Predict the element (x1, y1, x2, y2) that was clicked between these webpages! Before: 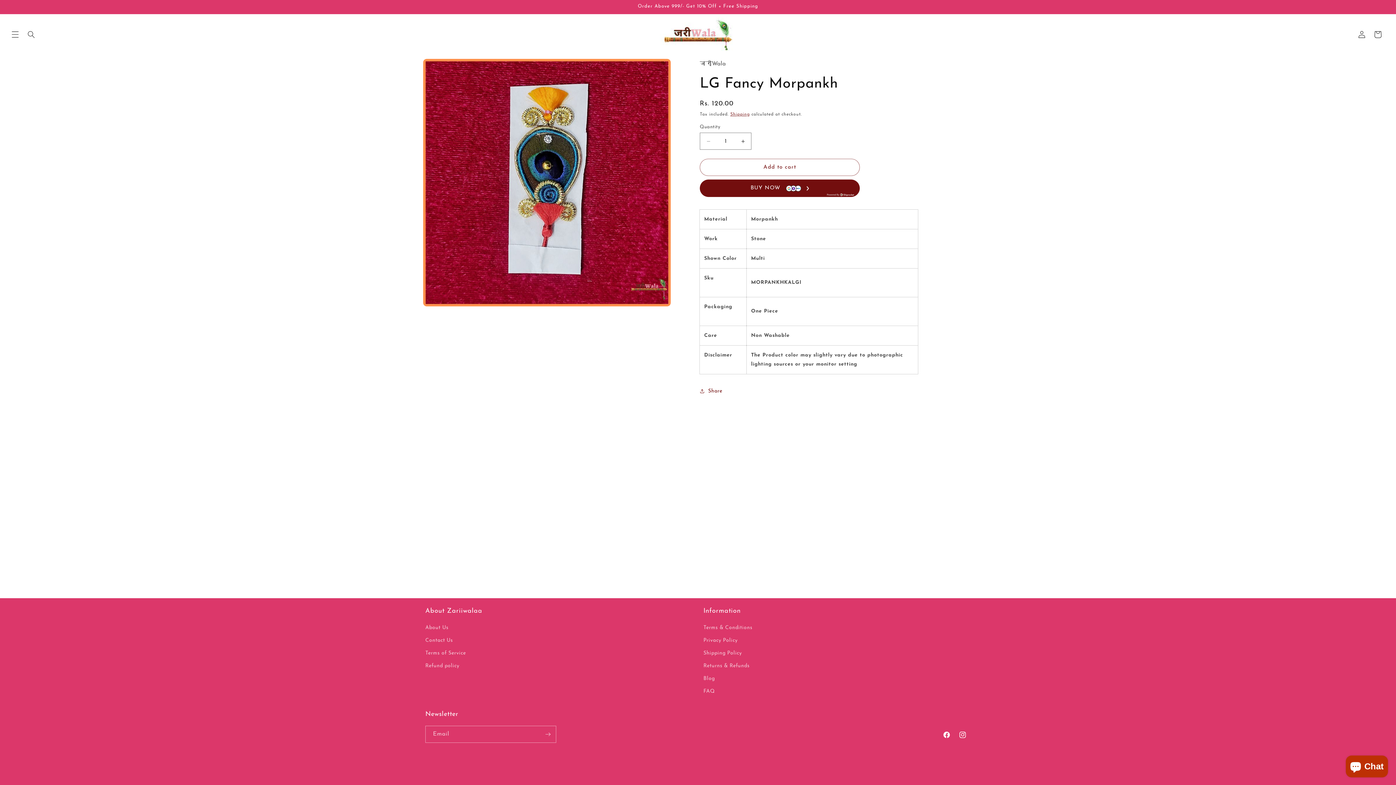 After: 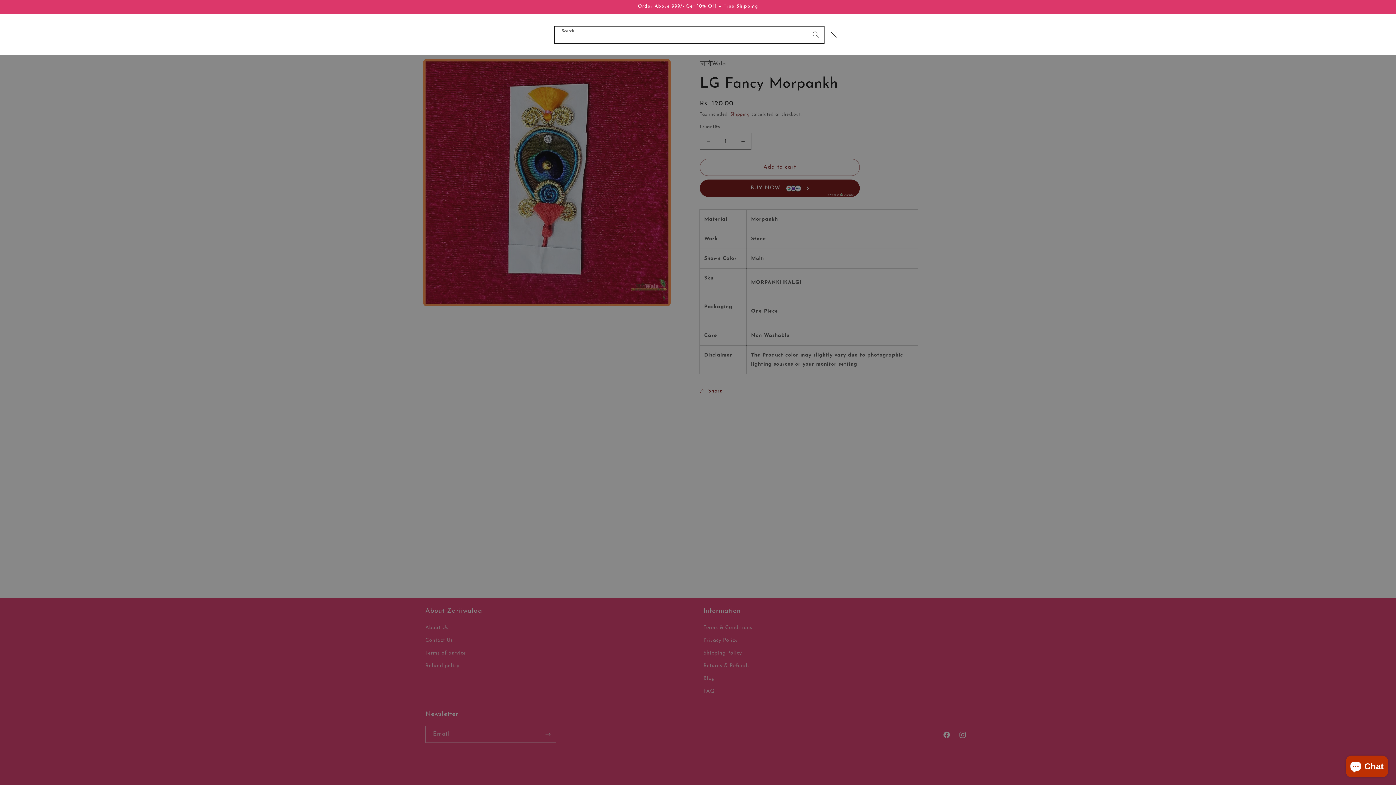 Action: bbox: (23, 26, 39, 42) label: Search